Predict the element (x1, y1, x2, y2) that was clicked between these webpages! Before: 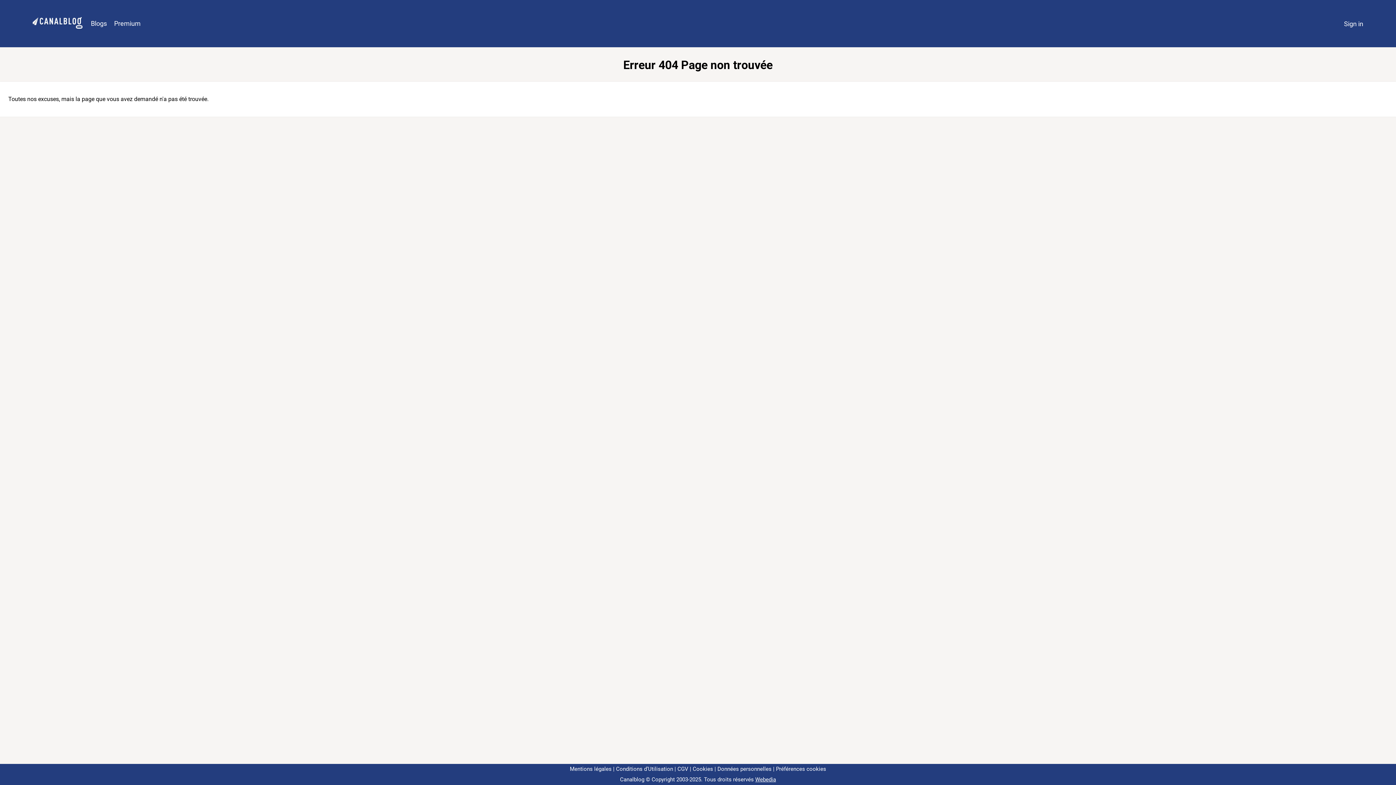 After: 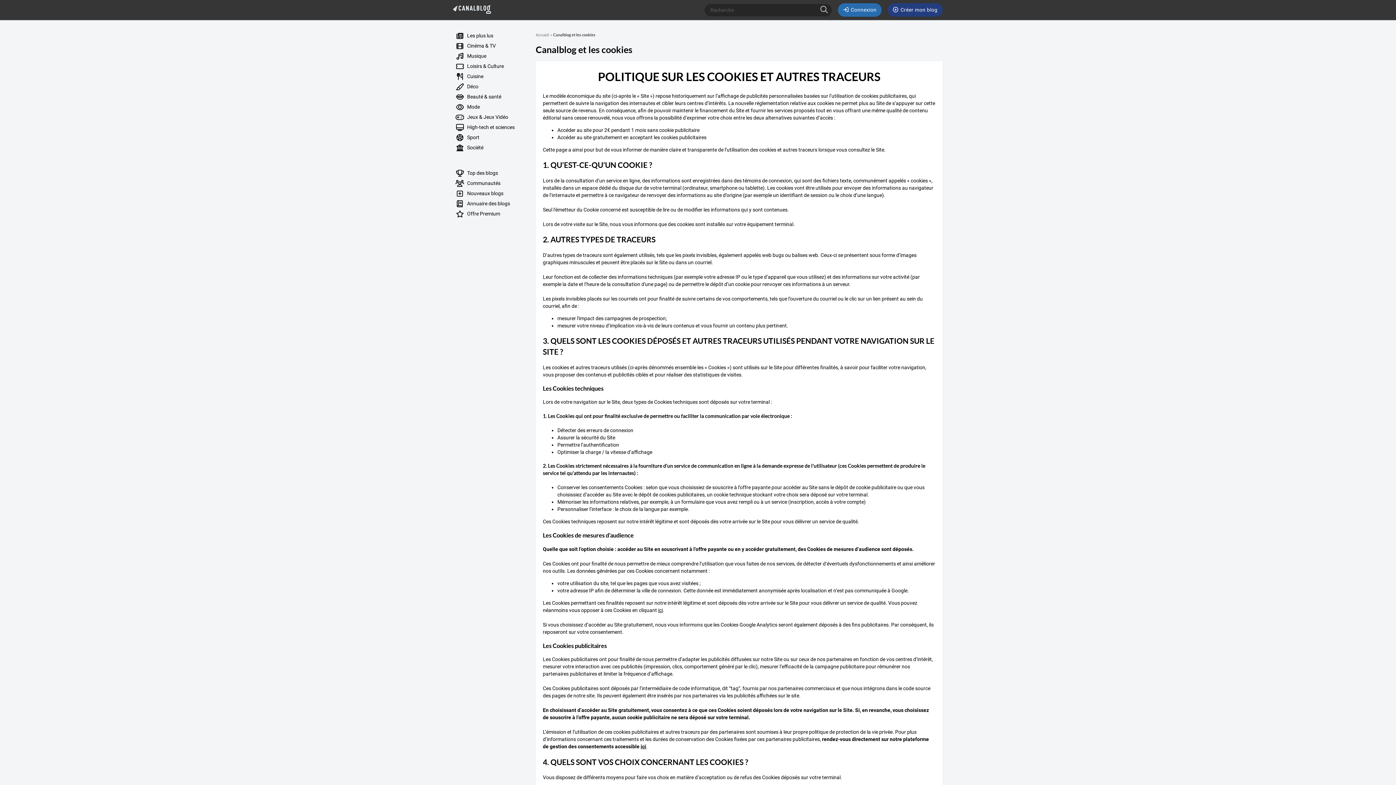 Action: label: Cookies bbox: (690, 766, 713, 772)